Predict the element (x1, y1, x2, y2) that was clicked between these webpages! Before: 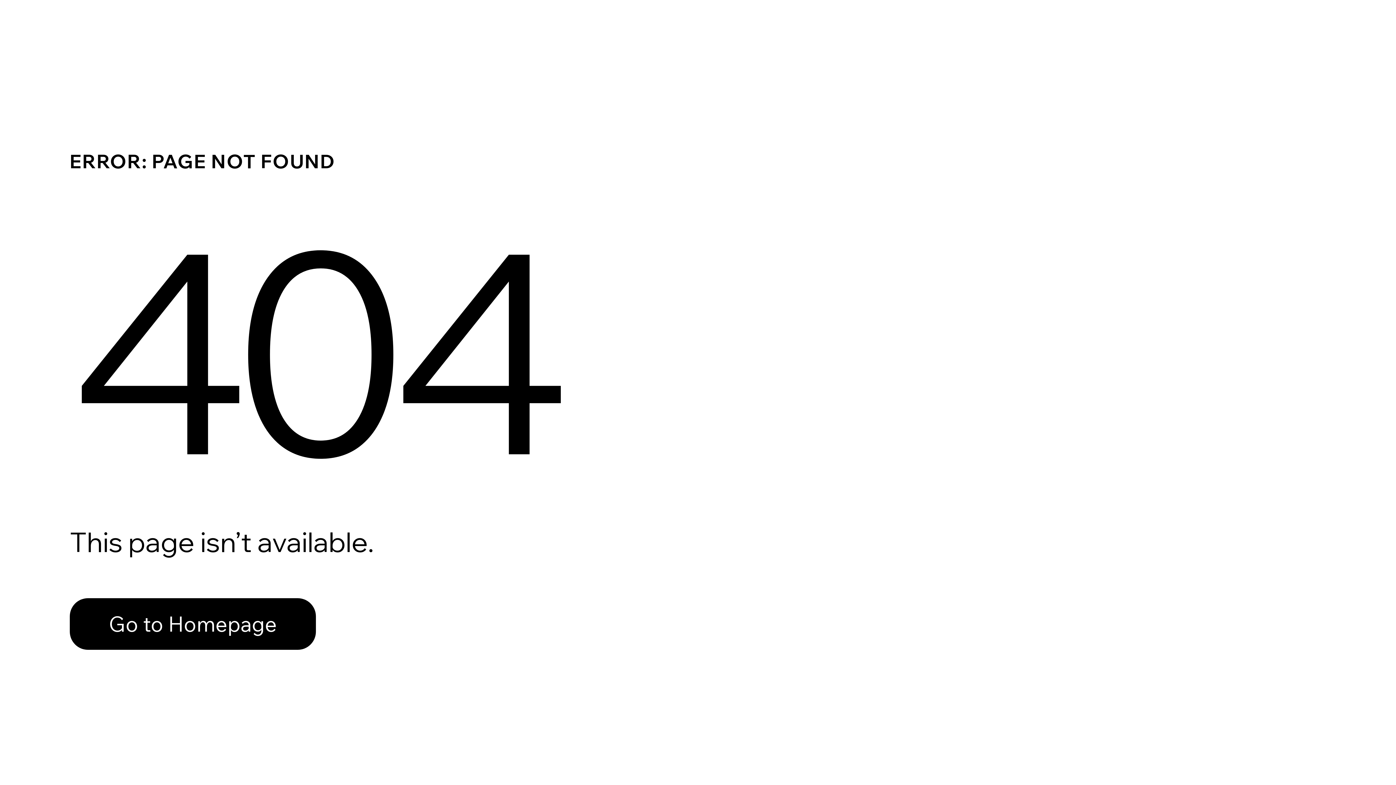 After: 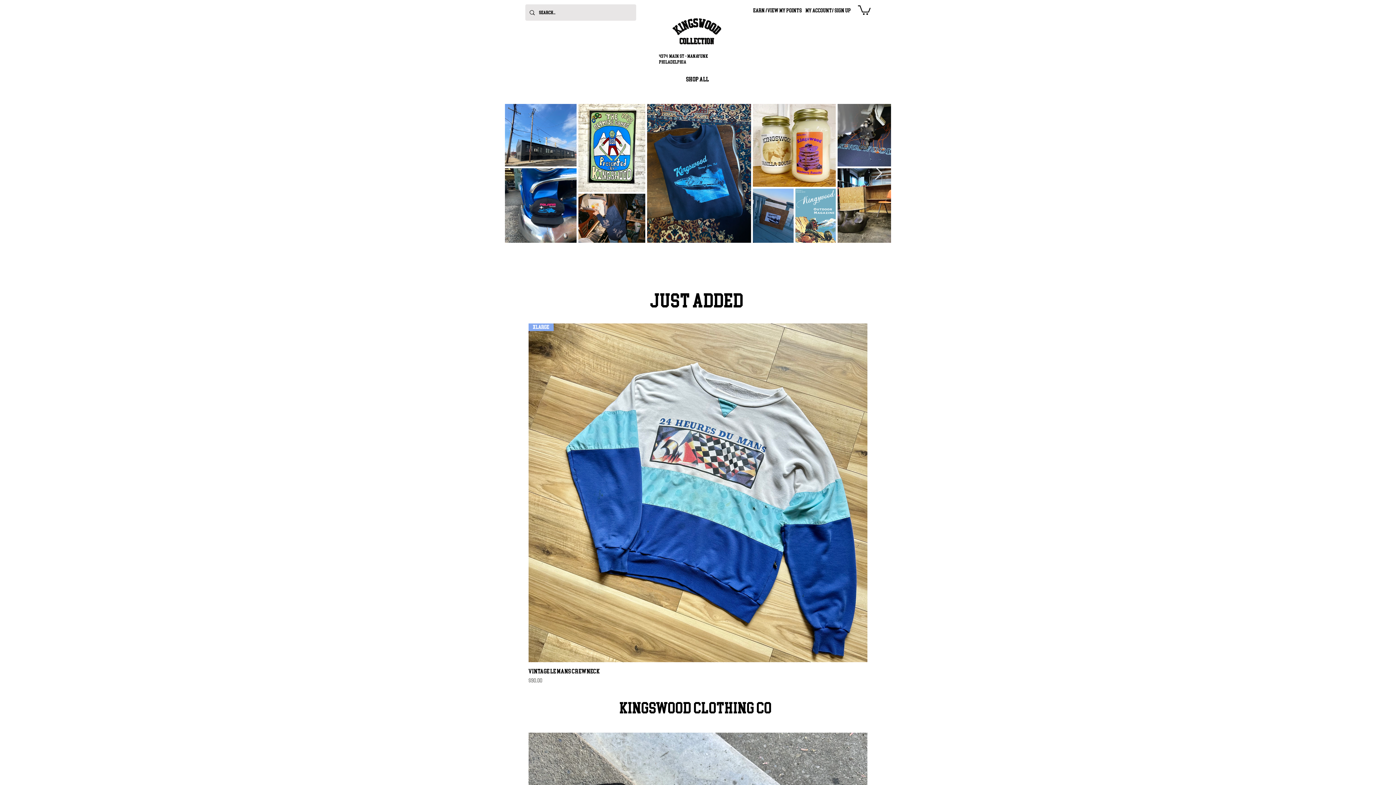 Action: label: Go to Homepage bbox: (69, 598, 316, 650)